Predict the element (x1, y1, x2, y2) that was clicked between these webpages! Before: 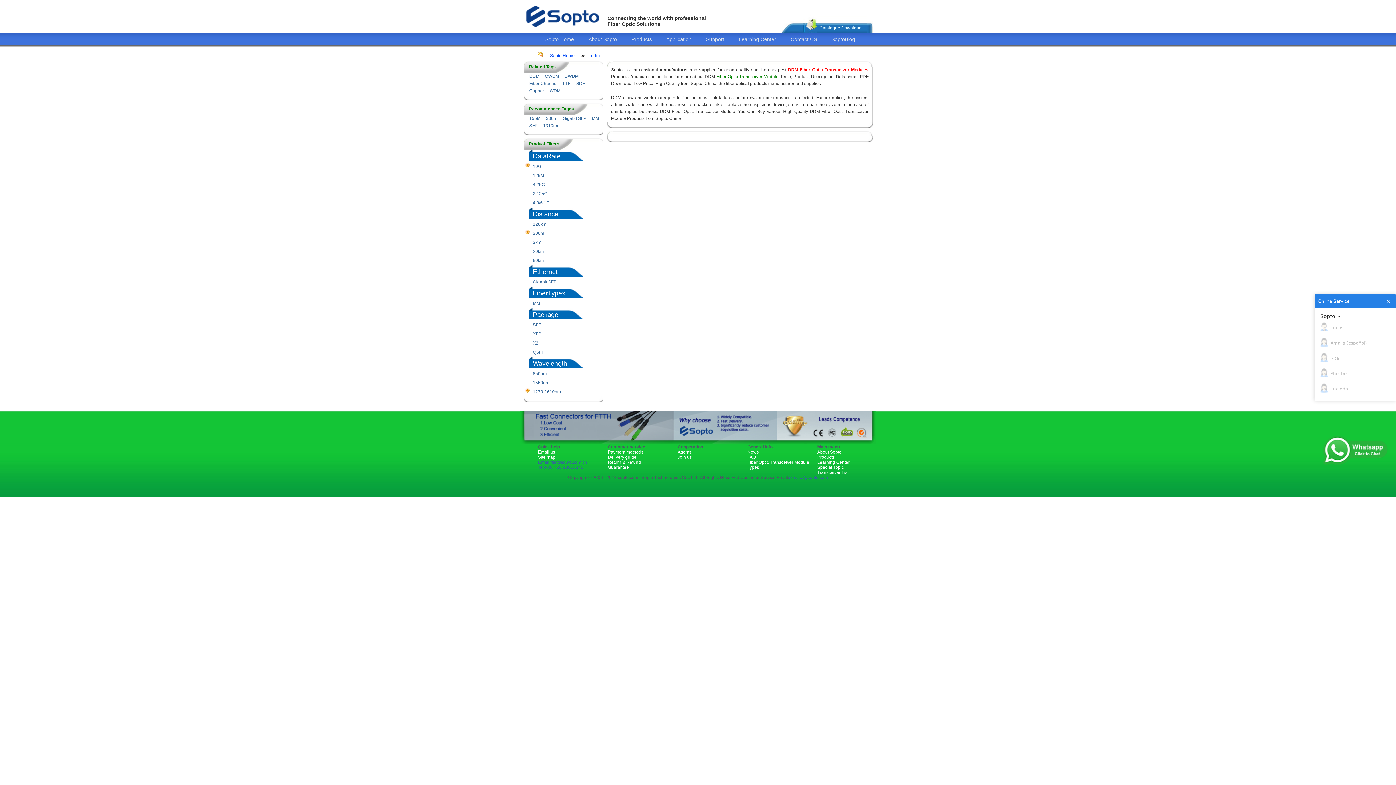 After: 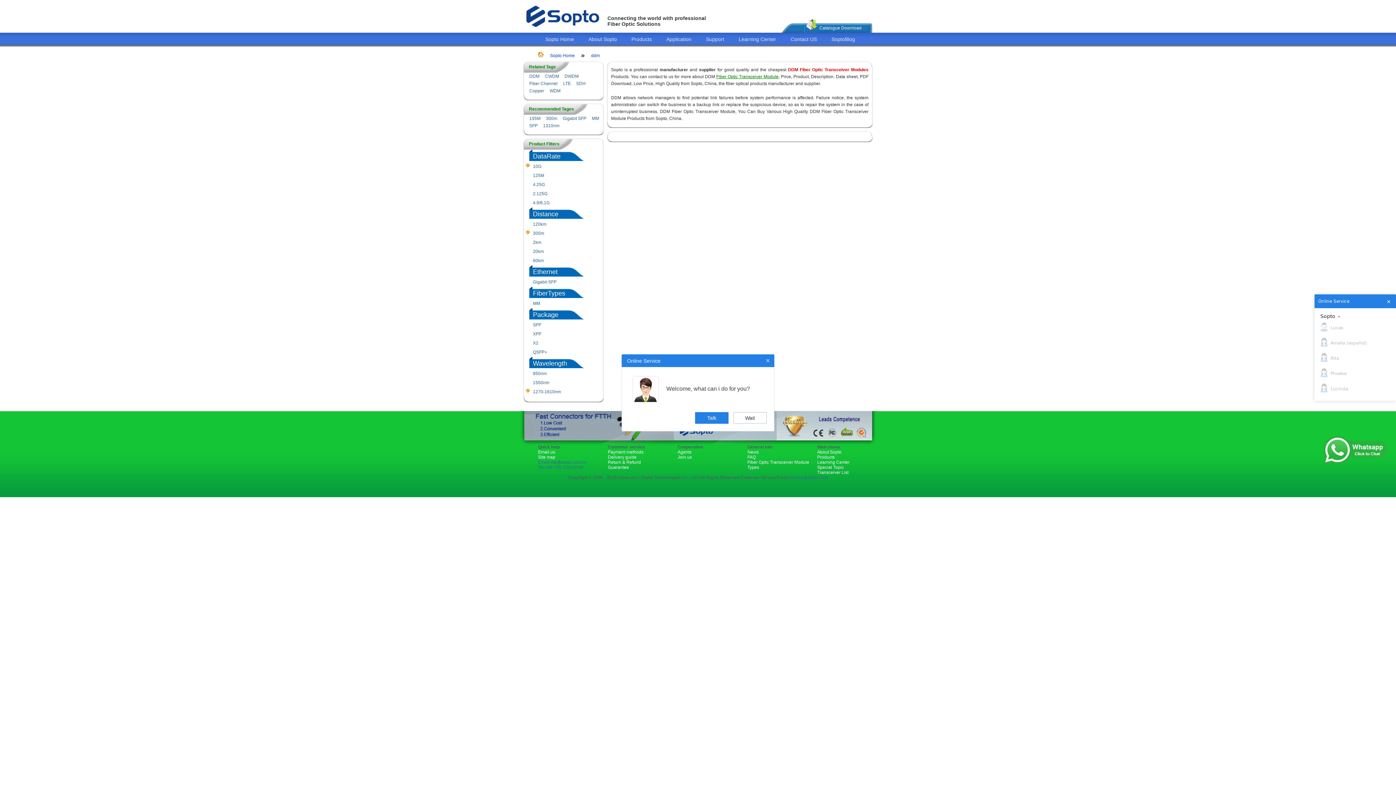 Action: label: Fiber Optic Transceiver Module bbox: (716, 74, 778, 79)